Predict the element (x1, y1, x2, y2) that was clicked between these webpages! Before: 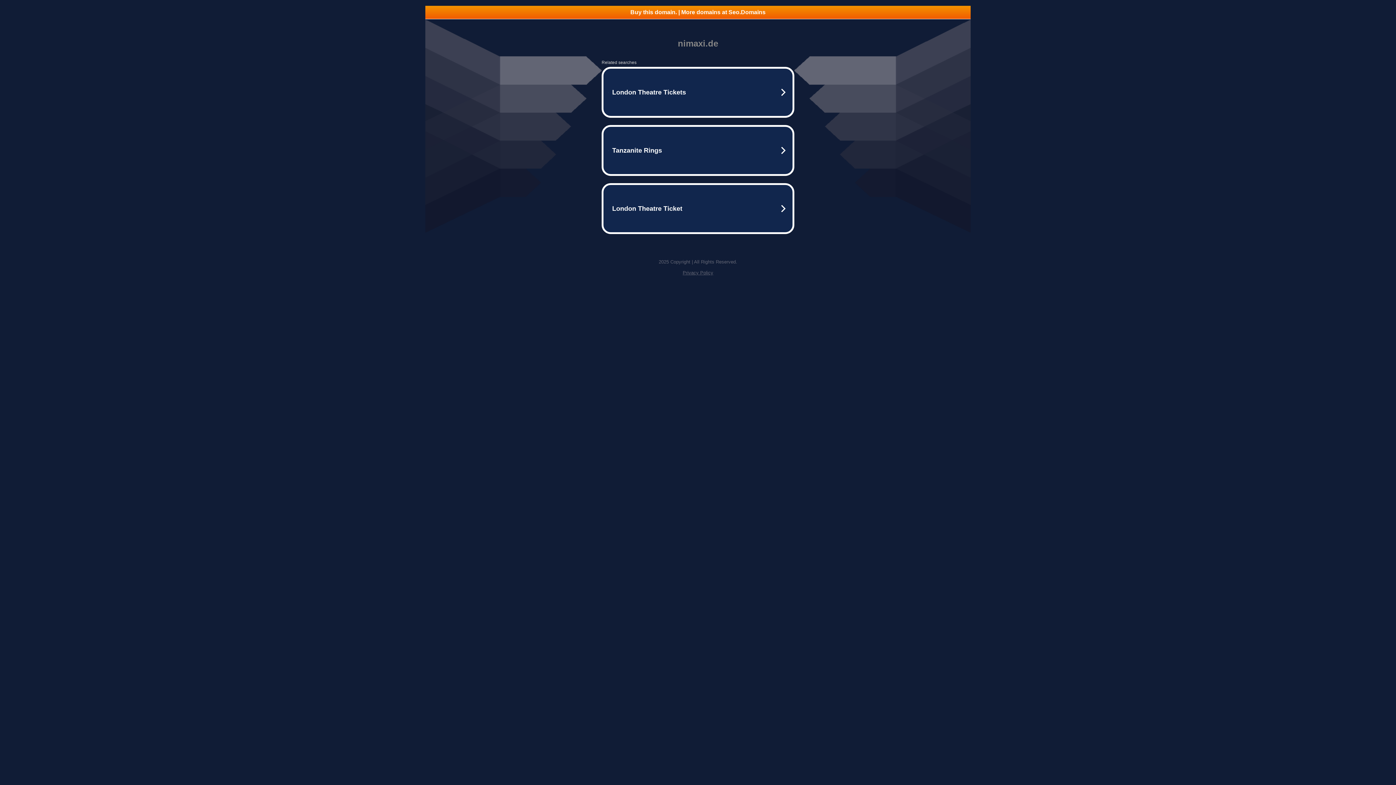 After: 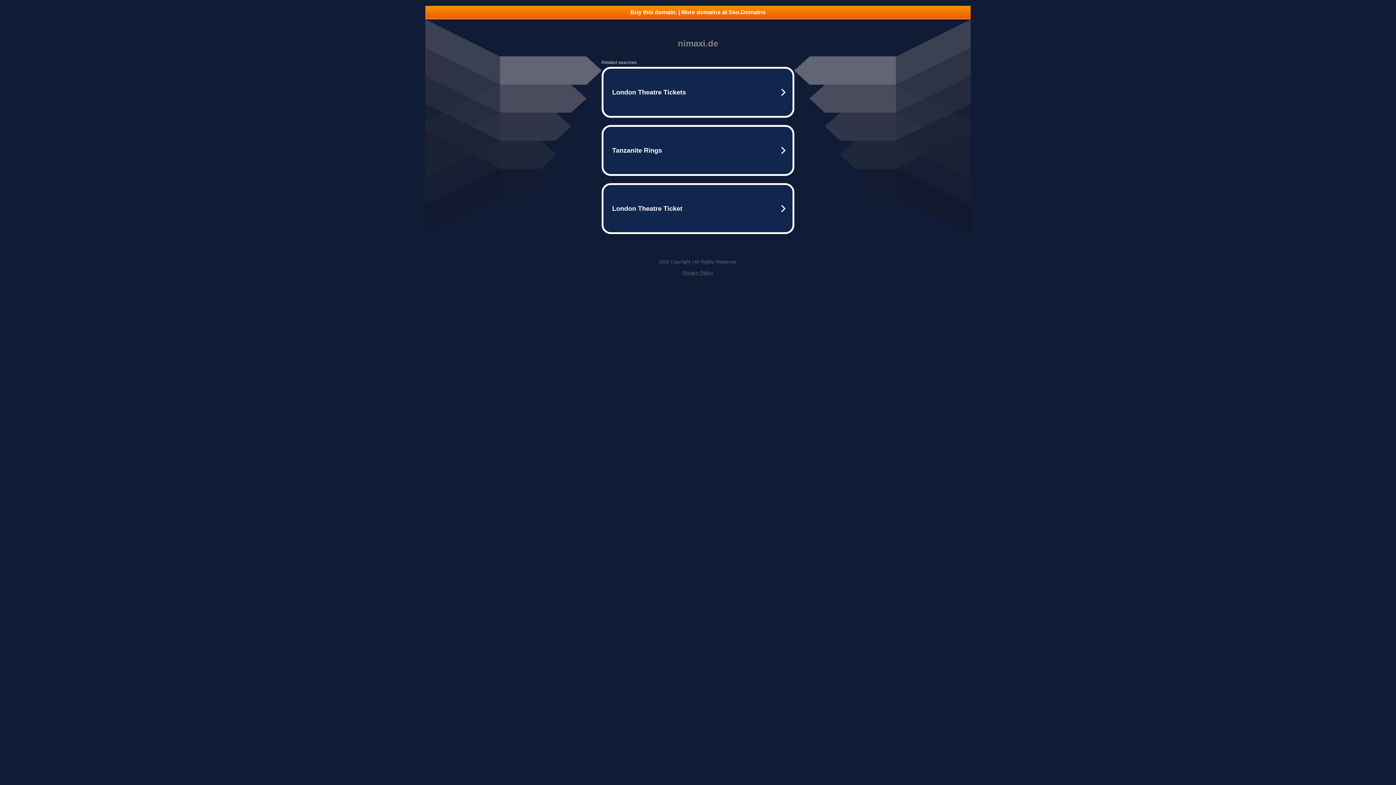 Action: bbox: (682, 270, 713, 275) label: Privacy Policy